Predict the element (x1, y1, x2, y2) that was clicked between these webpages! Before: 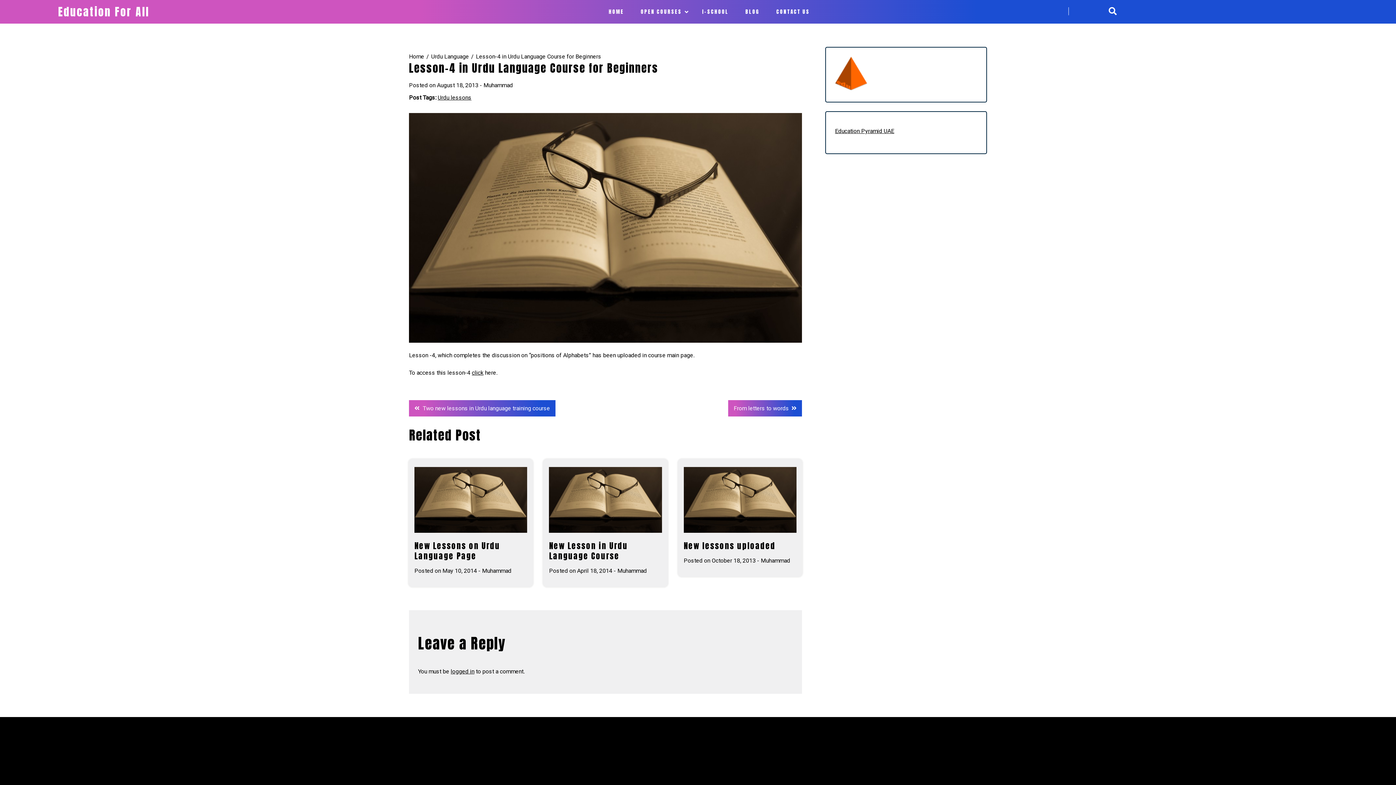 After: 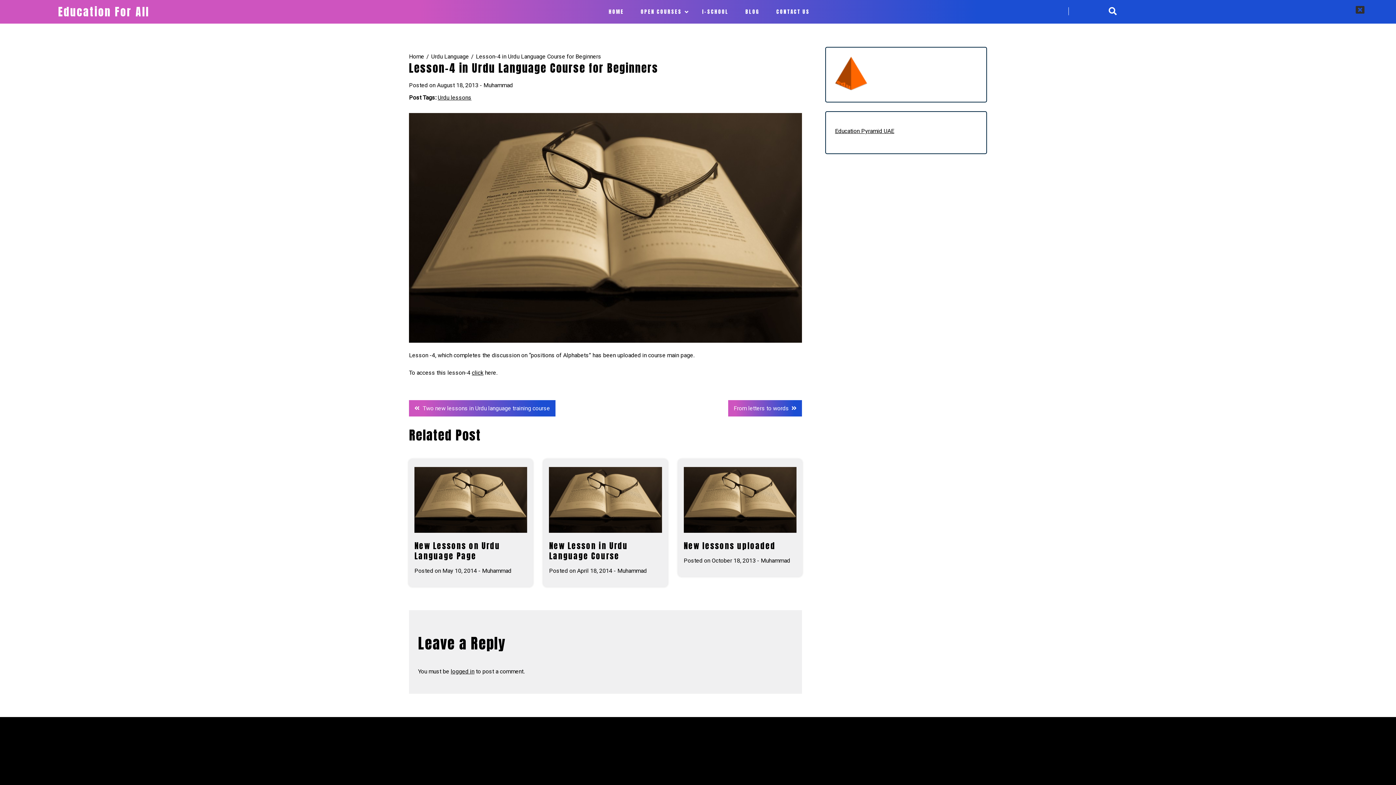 Action: bbox: (1068, 7, 1116, 15)